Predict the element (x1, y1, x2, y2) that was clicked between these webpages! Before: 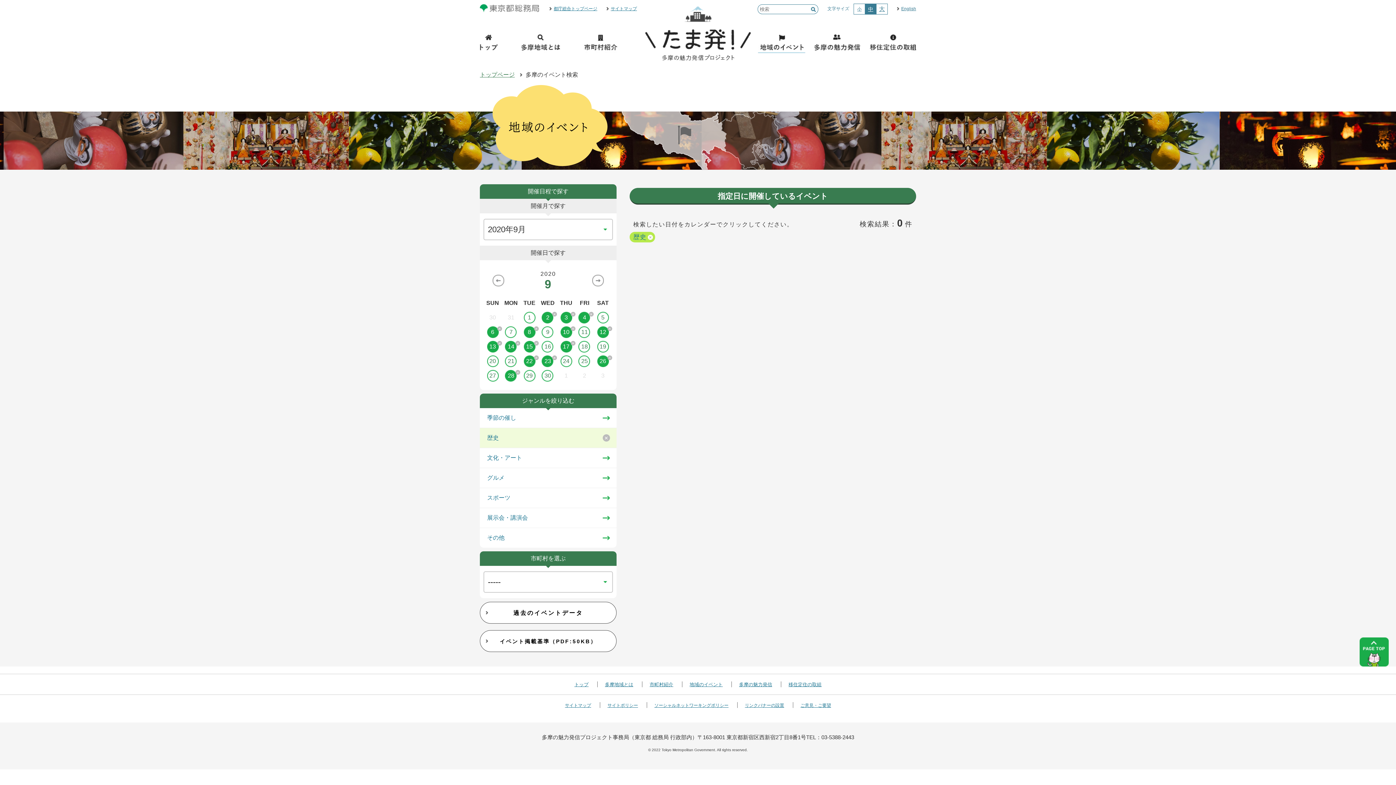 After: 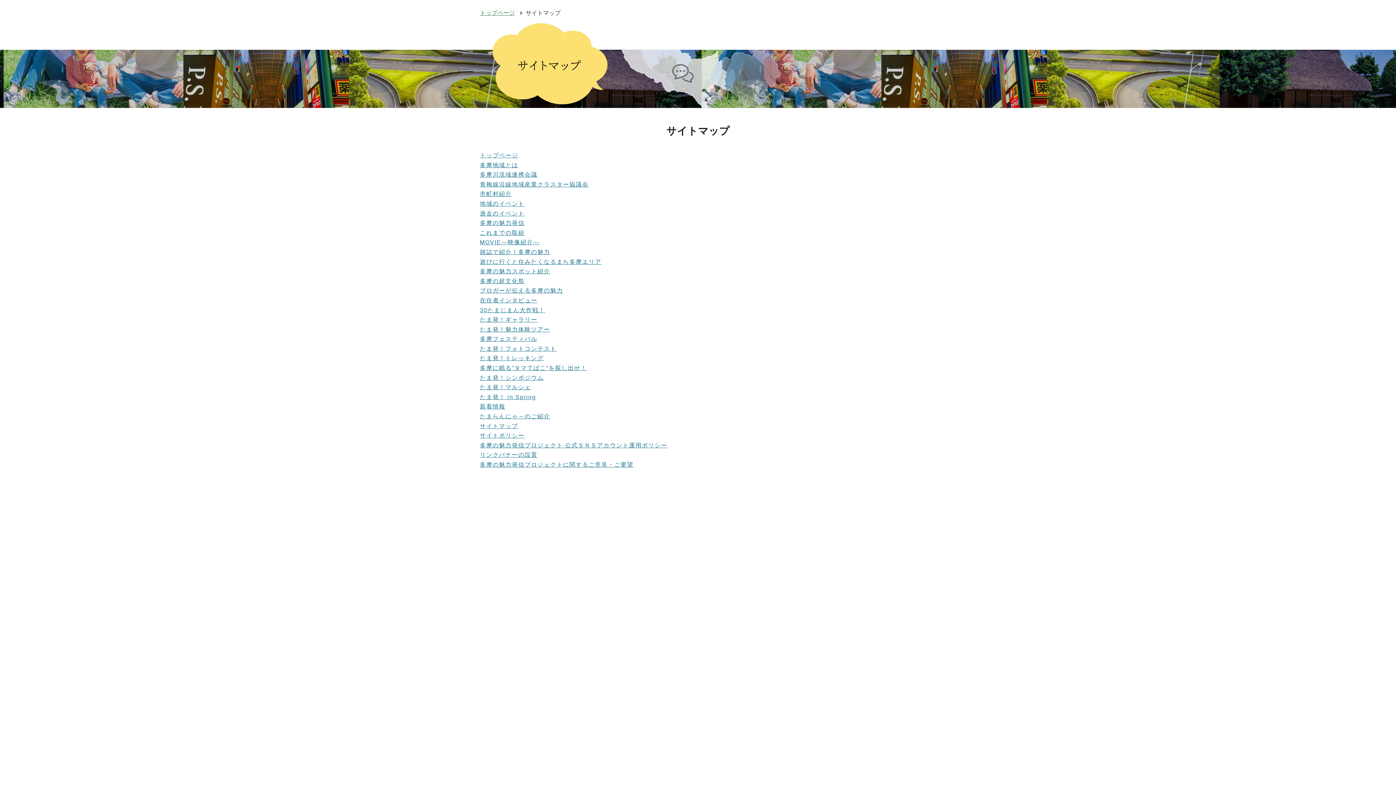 Action: bbox: (610, 6, 637, 11) label: サイトマップ